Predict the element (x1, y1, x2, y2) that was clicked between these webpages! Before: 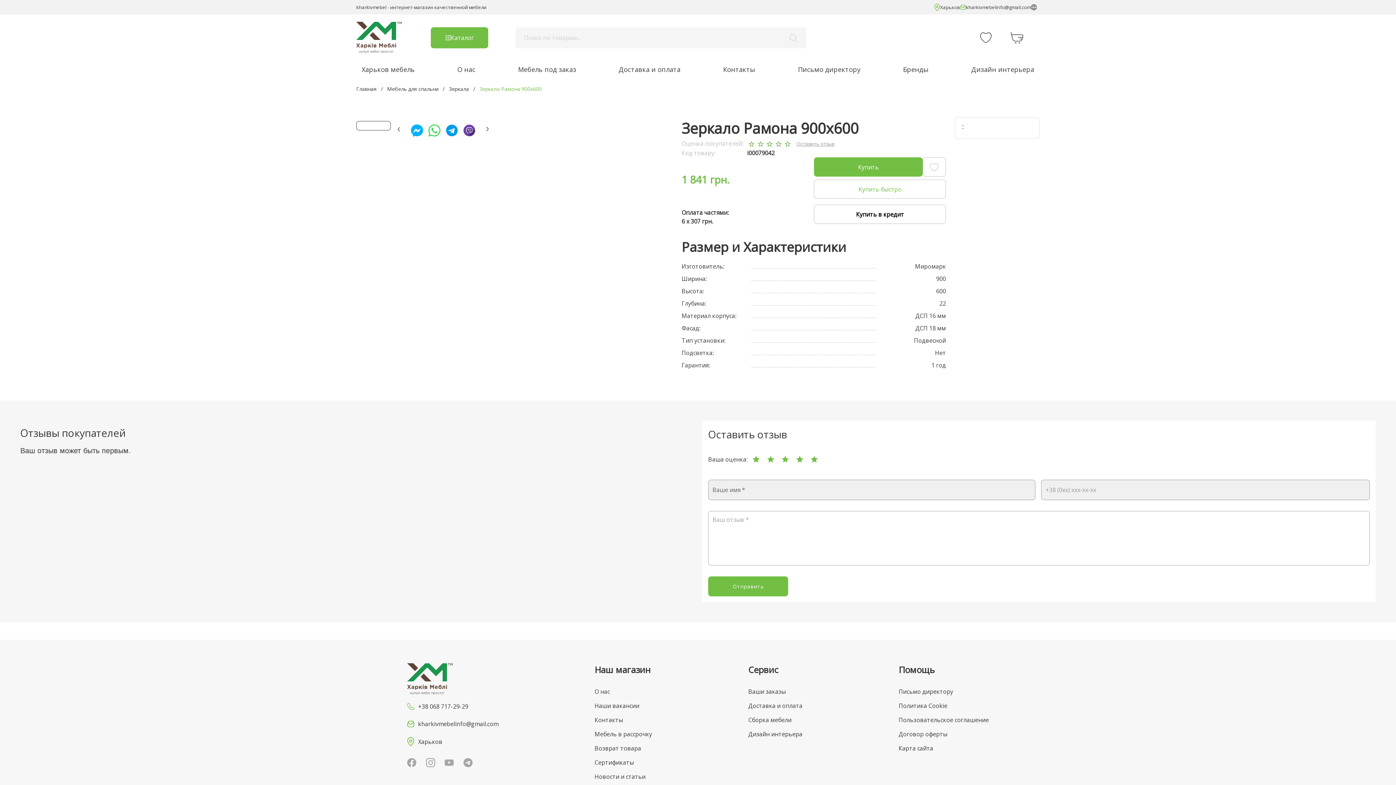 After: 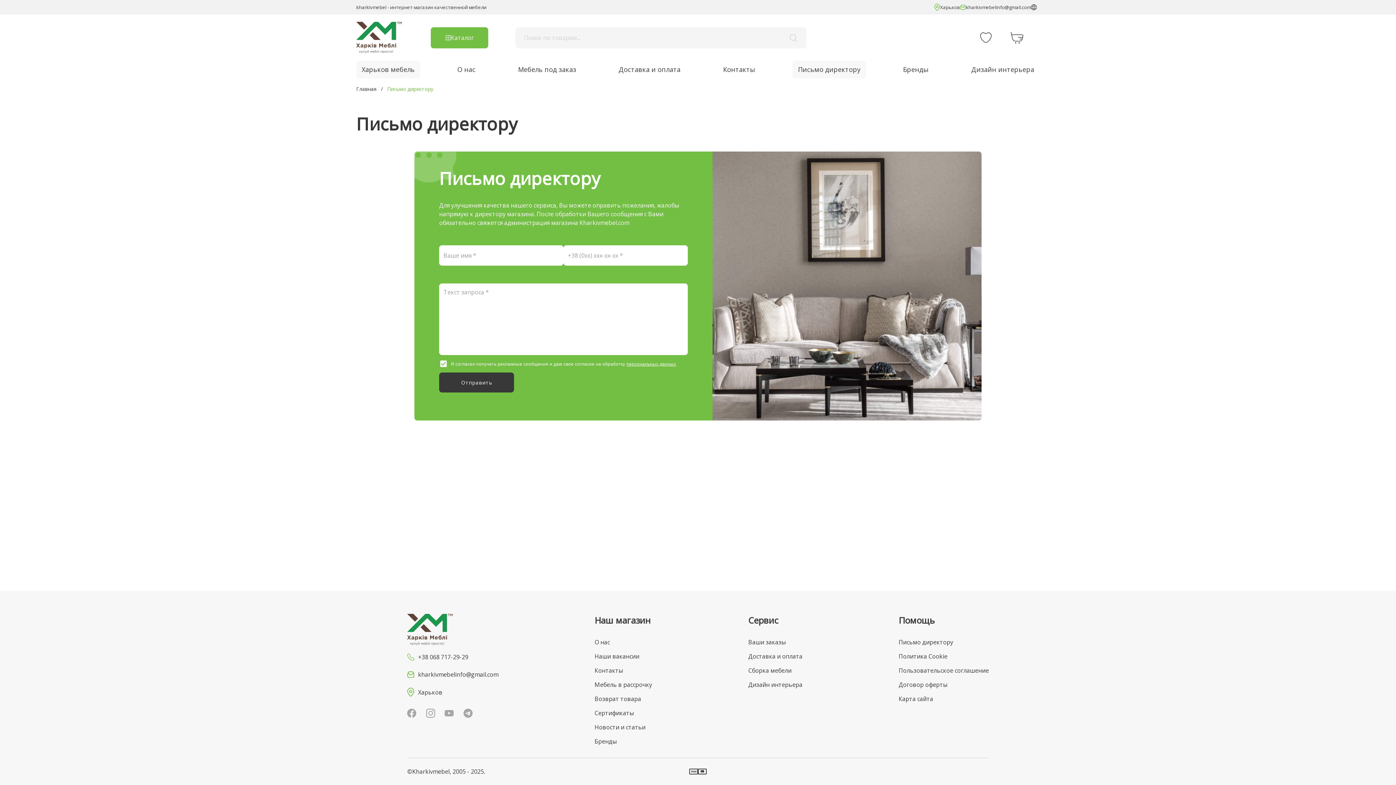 Action: label: Письмо директору bbox: (792, 60, 866, 78)